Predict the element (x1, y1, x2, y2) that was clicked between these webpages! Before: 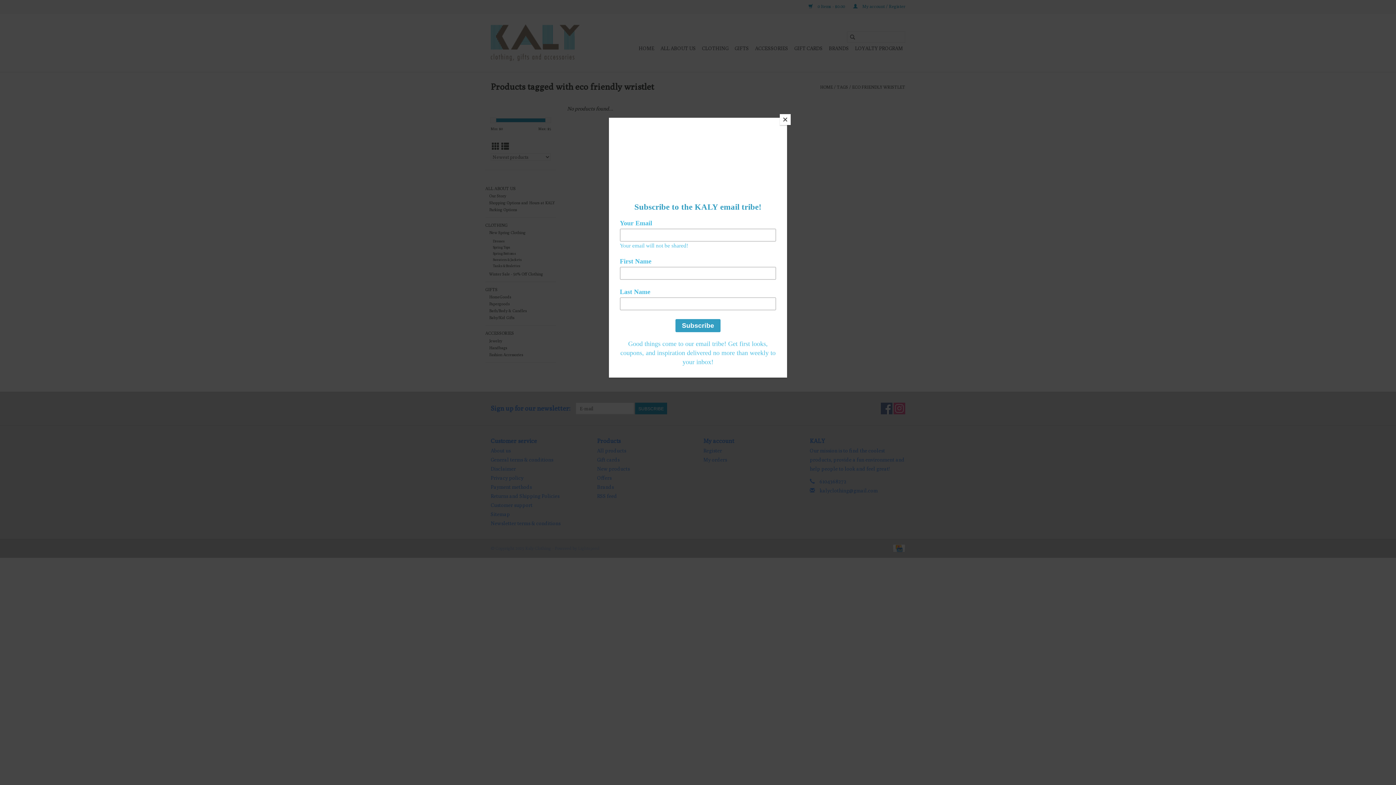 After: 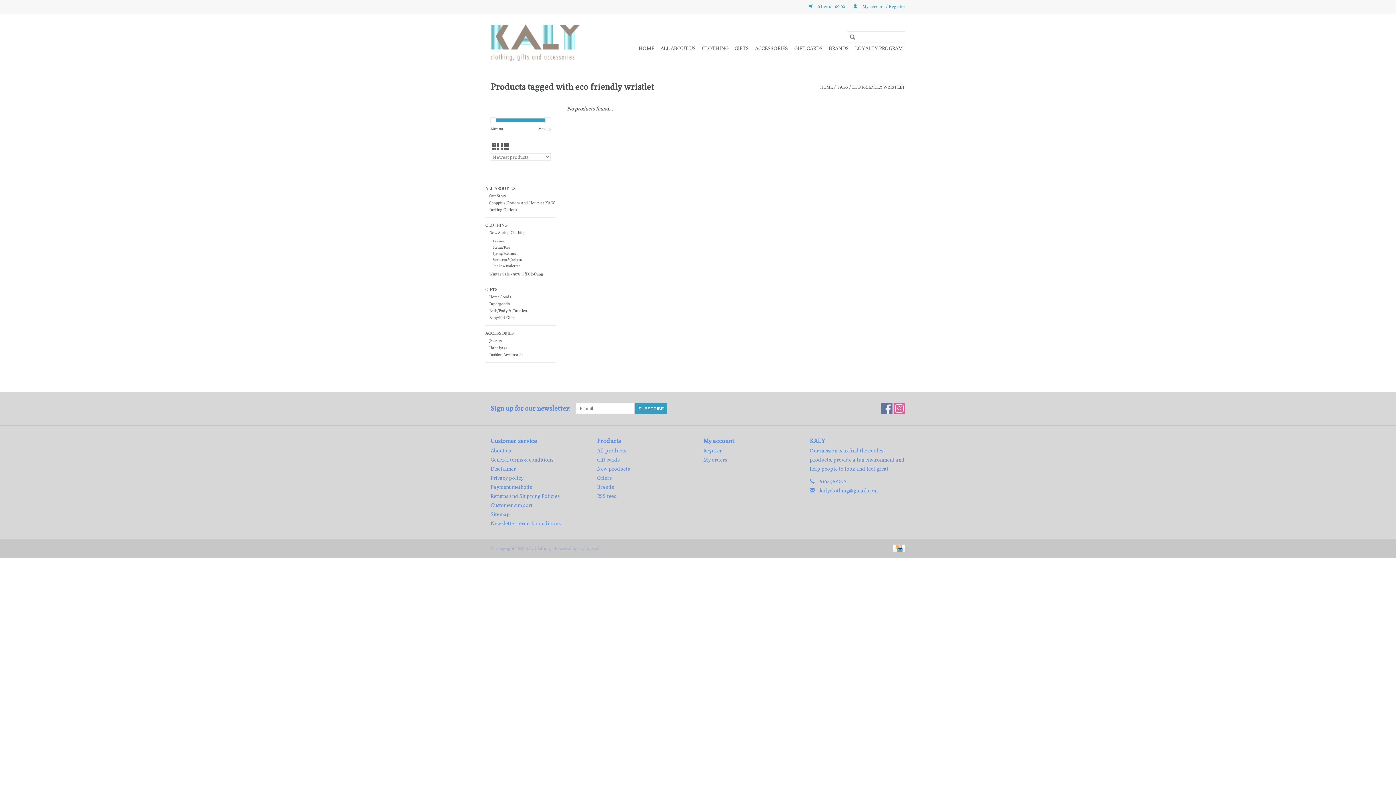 Action: label: Close bbox: (780, 114, 790, 125)